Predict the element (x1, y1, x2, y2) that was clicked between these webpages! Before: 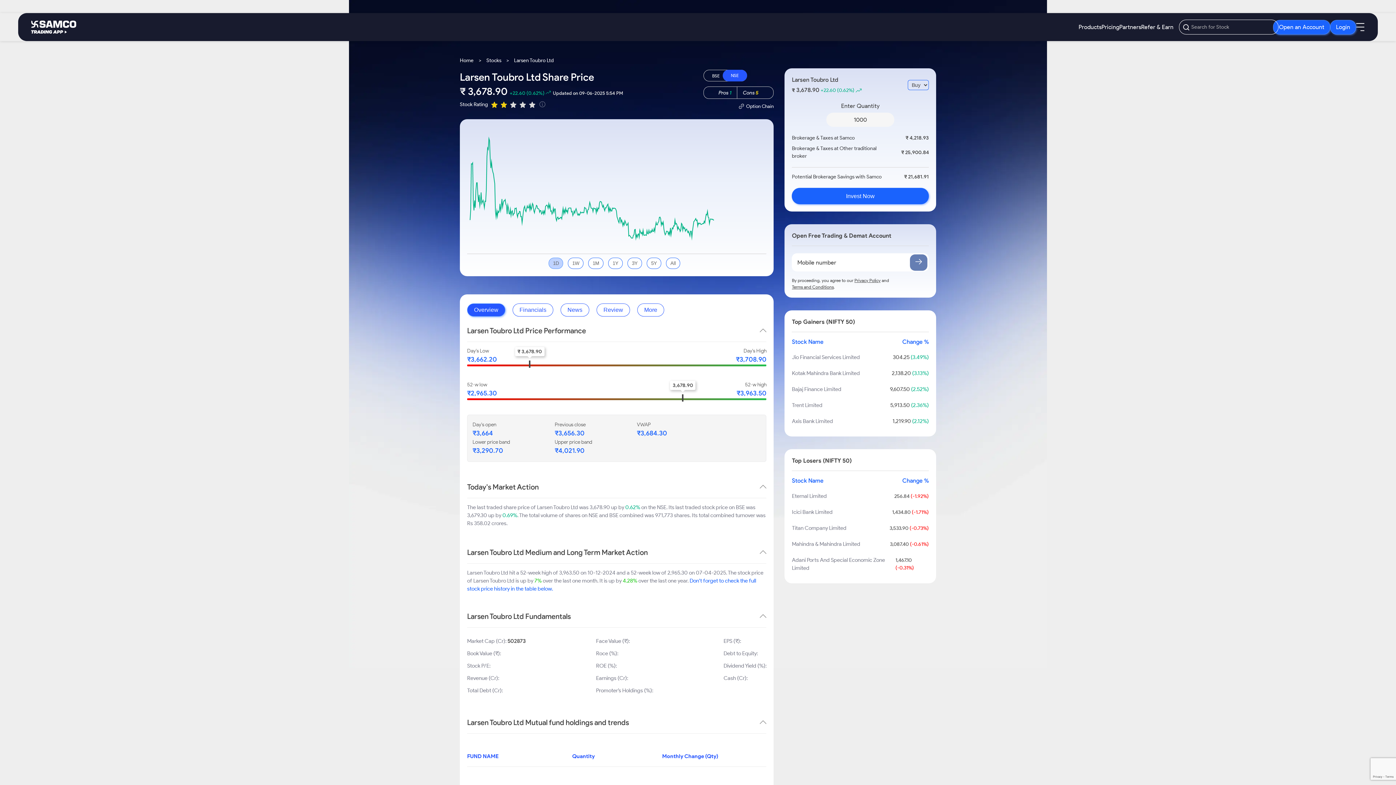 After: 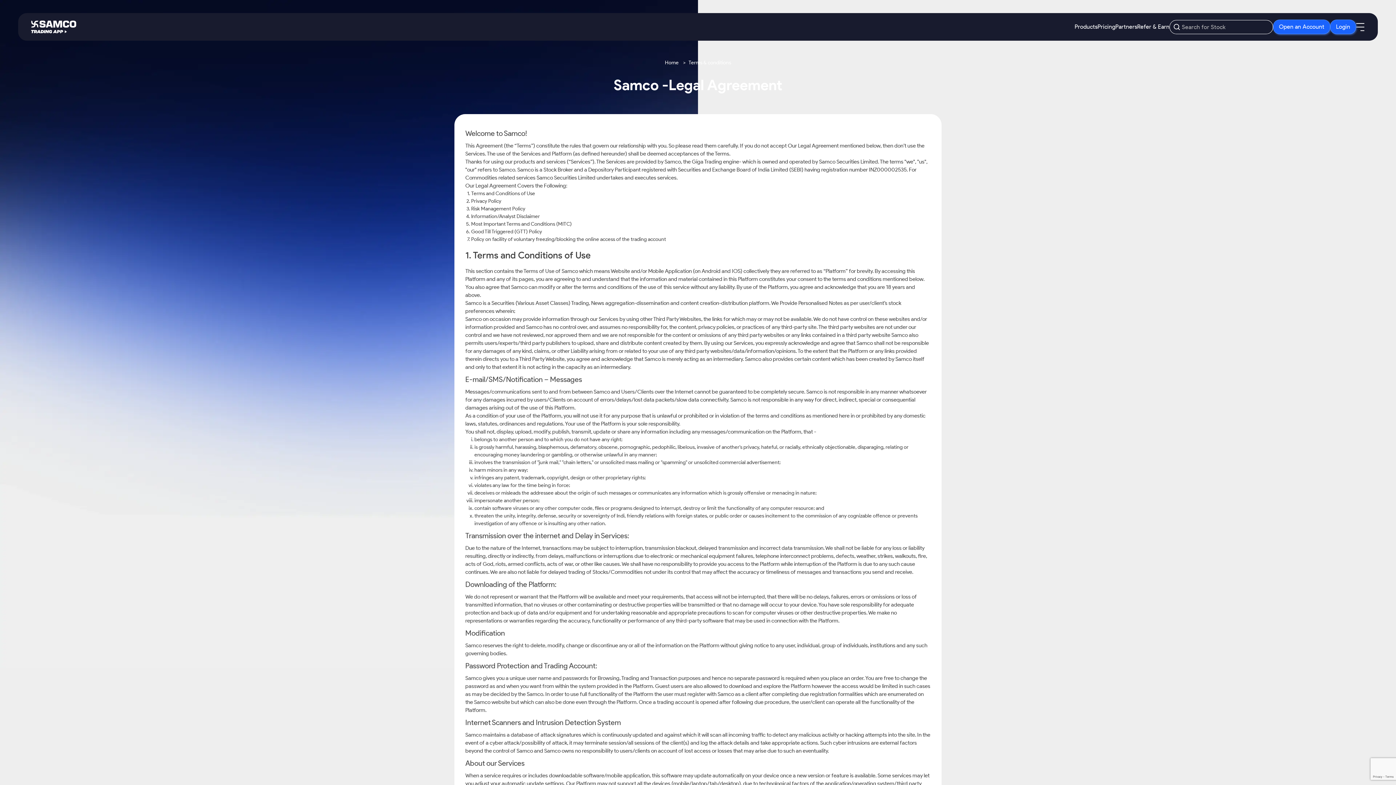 Action: label: Terms and Conditions bbox: (792, 284, 833, 290)